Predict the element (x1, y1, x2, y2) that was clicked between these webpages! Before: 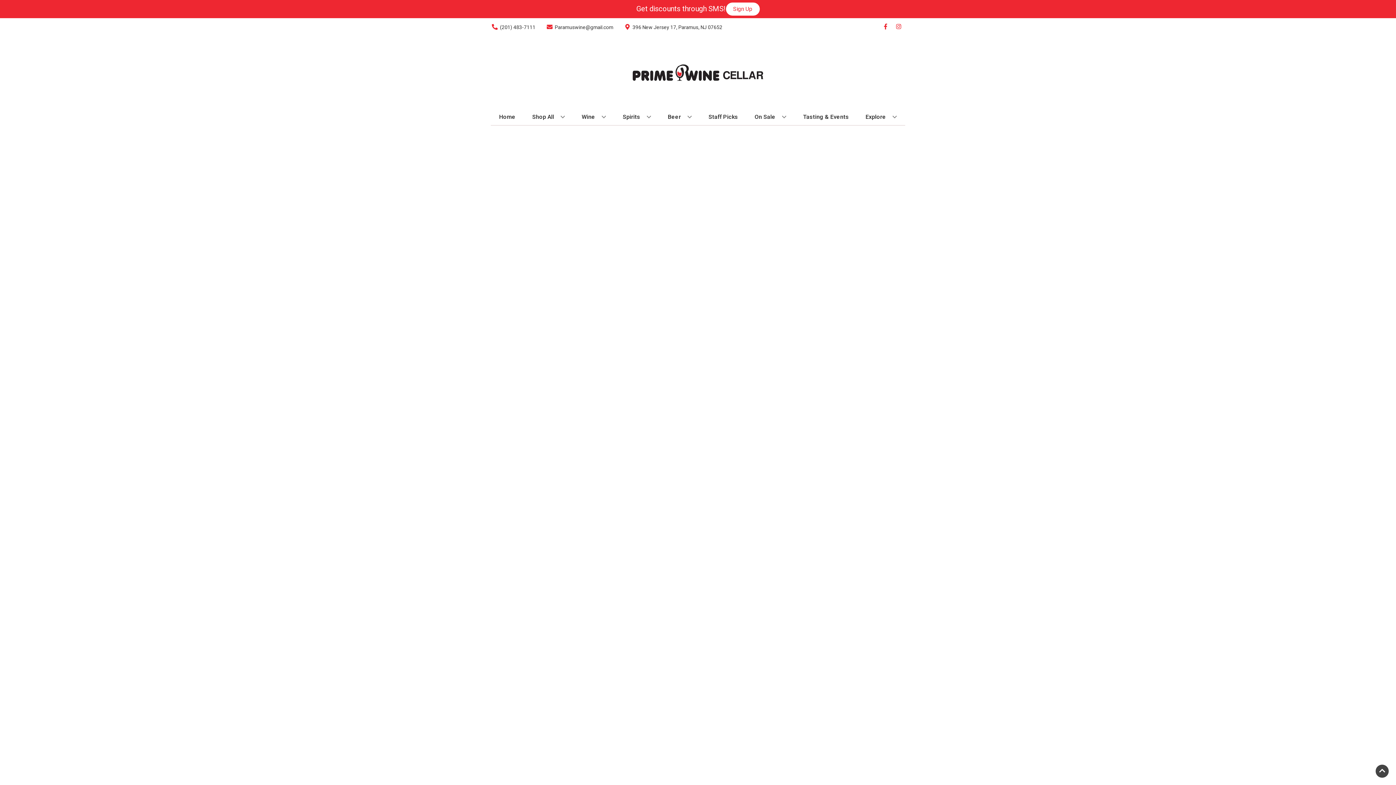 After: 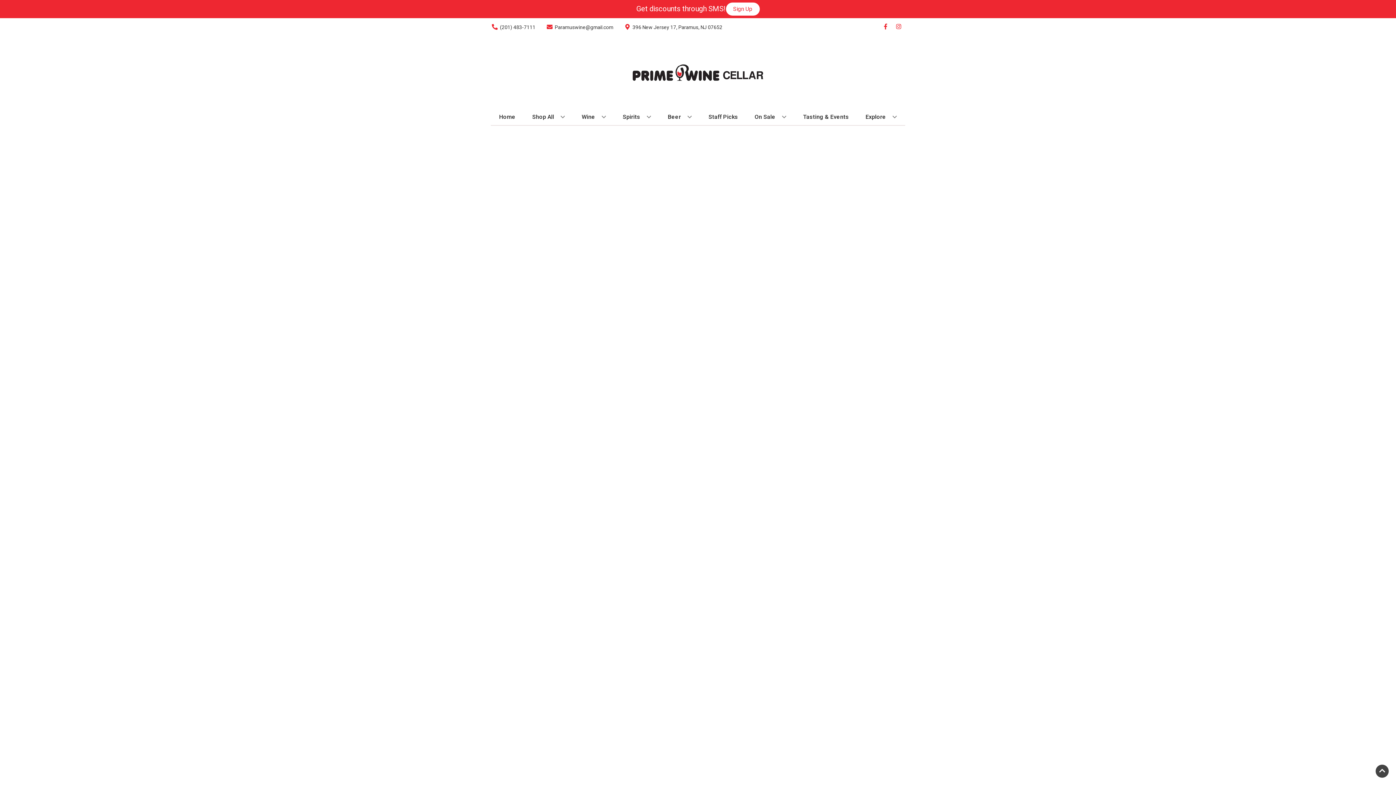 Action: label: Staff Picks bbox: (705, 109, 741, 125)